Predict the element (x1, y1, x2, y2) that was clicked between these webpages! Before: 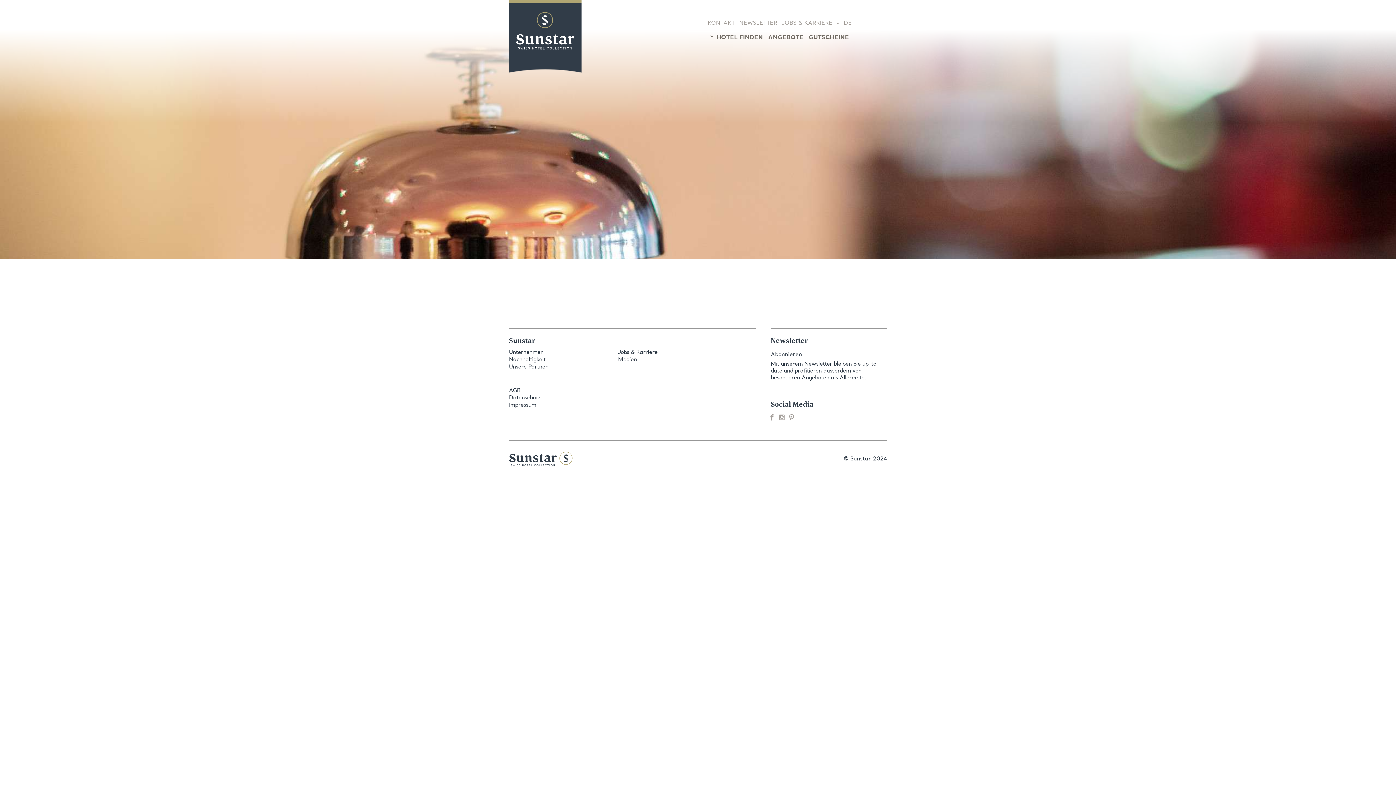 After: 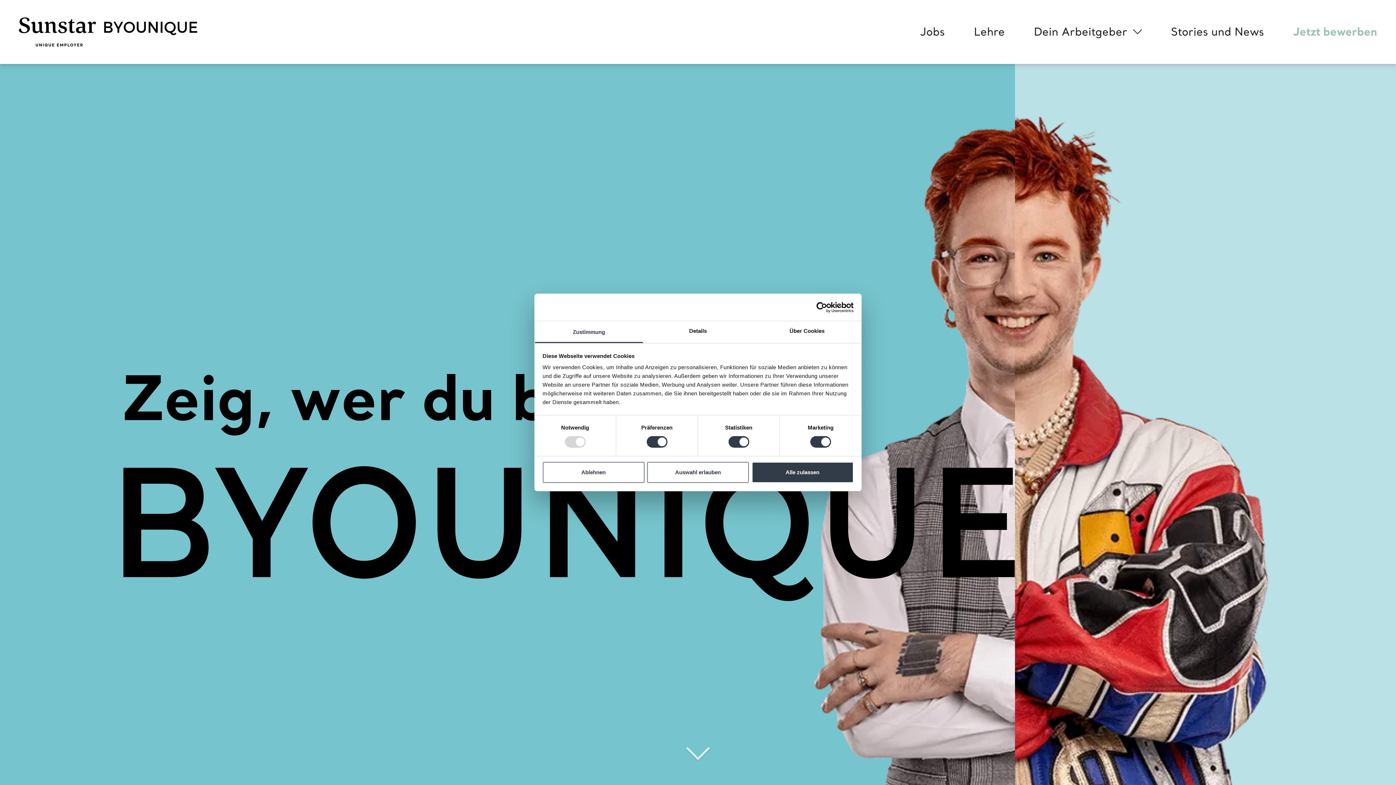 Action: label: Jobs & Karriere bbox: (618, 349, 727, 356)